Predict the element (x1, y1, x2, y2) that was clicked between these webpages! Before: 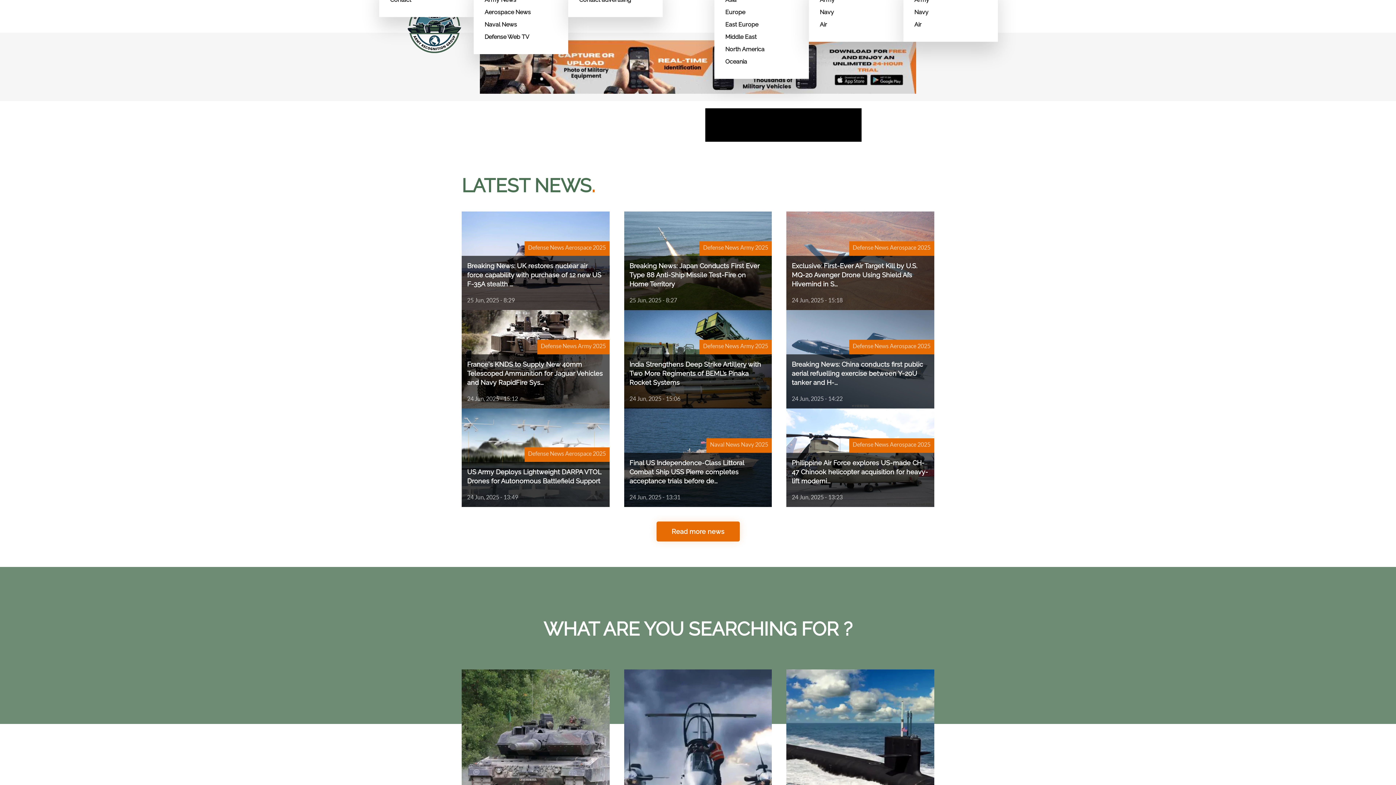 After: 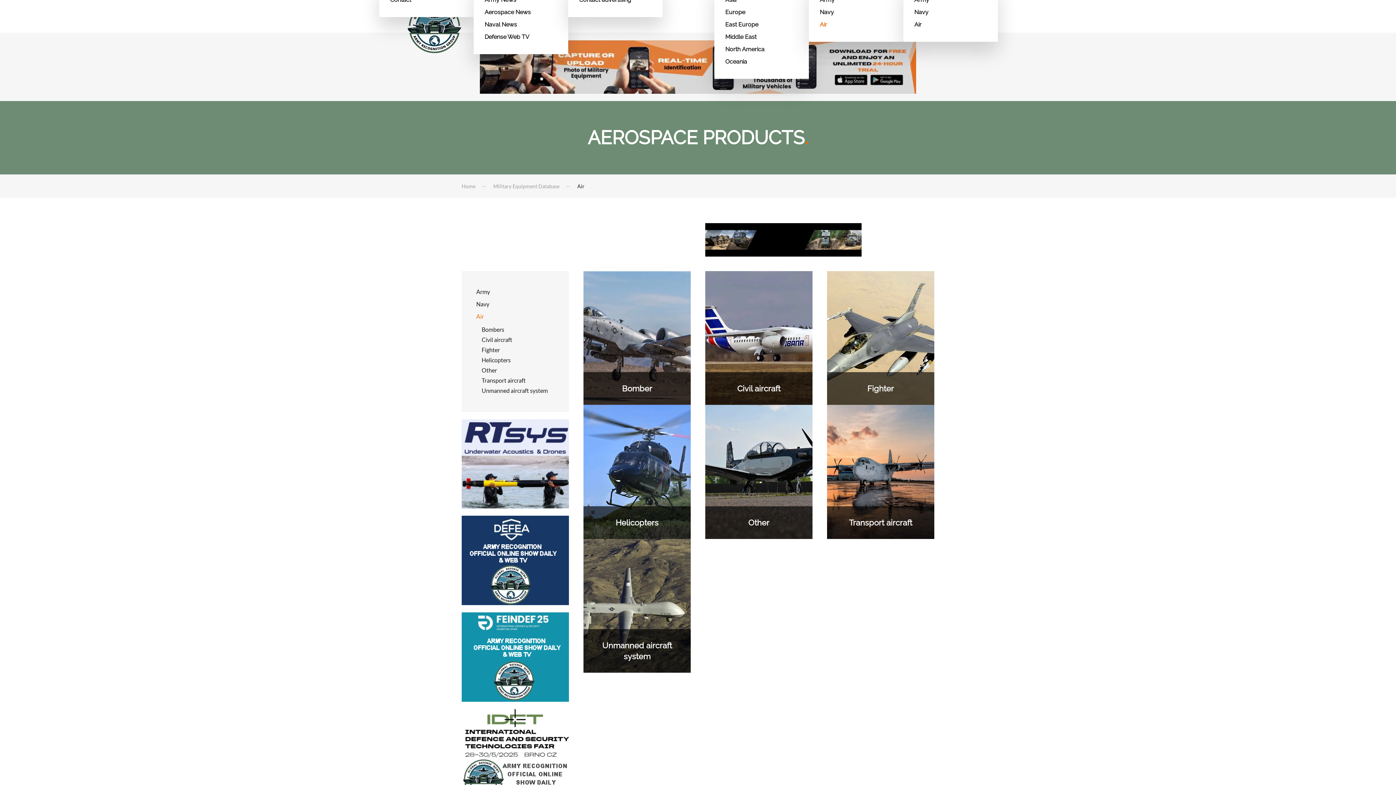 Action: label: Air bbox: (816, 18, 889, 30)